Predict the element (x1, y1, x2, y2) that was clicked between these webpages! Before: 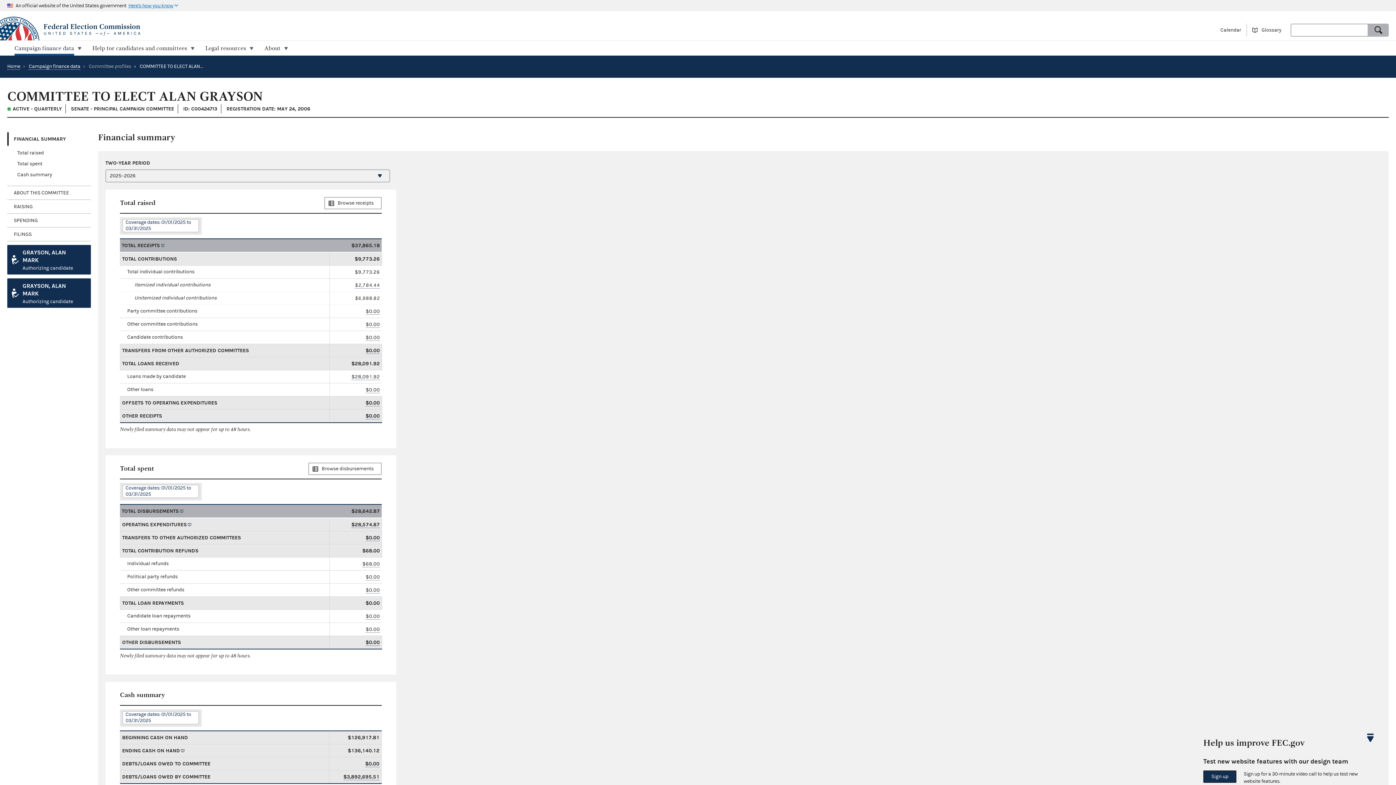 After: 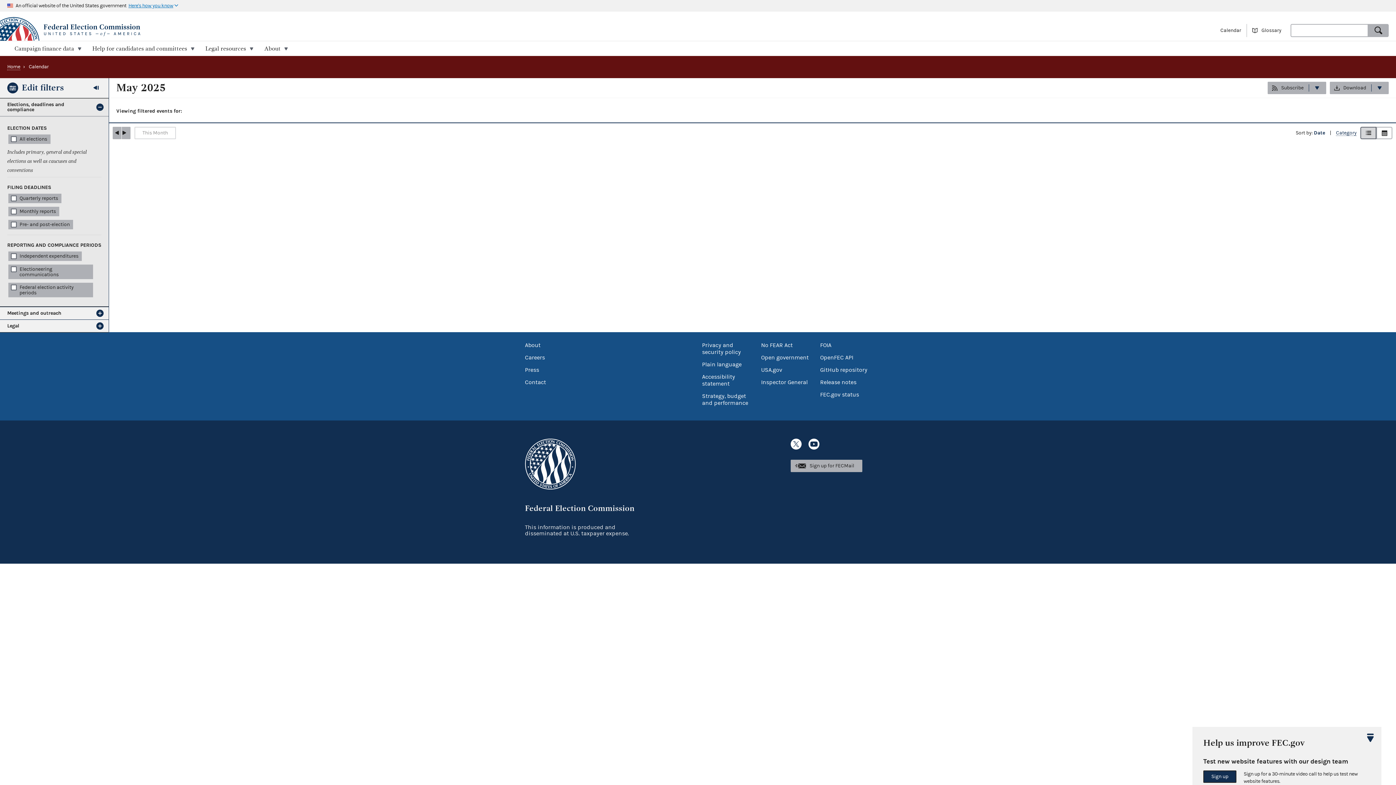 Action: bbox: (1220, 27, 1241, 33) label: Calendar